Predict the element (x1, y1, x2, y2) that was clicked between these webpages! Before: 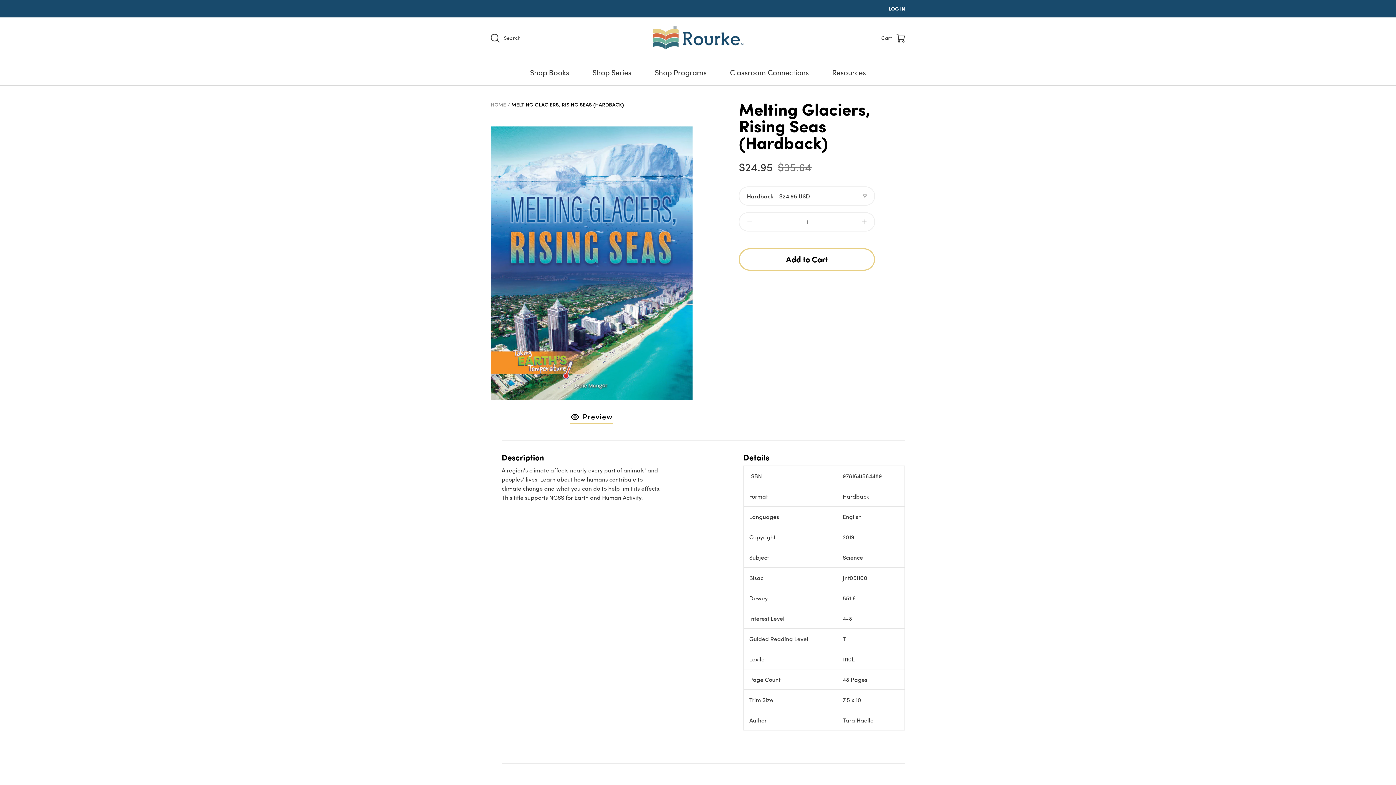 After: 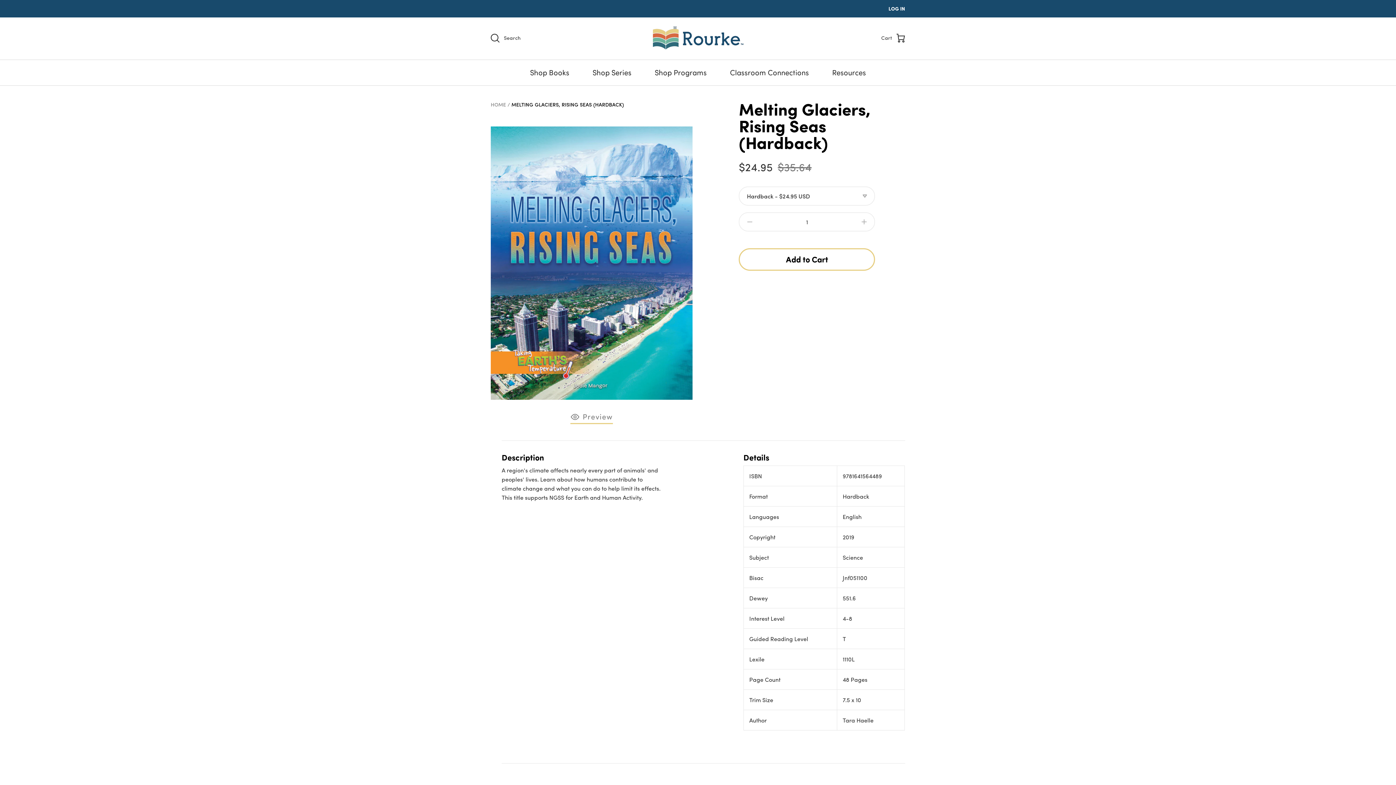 Action: bbox: (570, 410, 613, 424) label:  Preview